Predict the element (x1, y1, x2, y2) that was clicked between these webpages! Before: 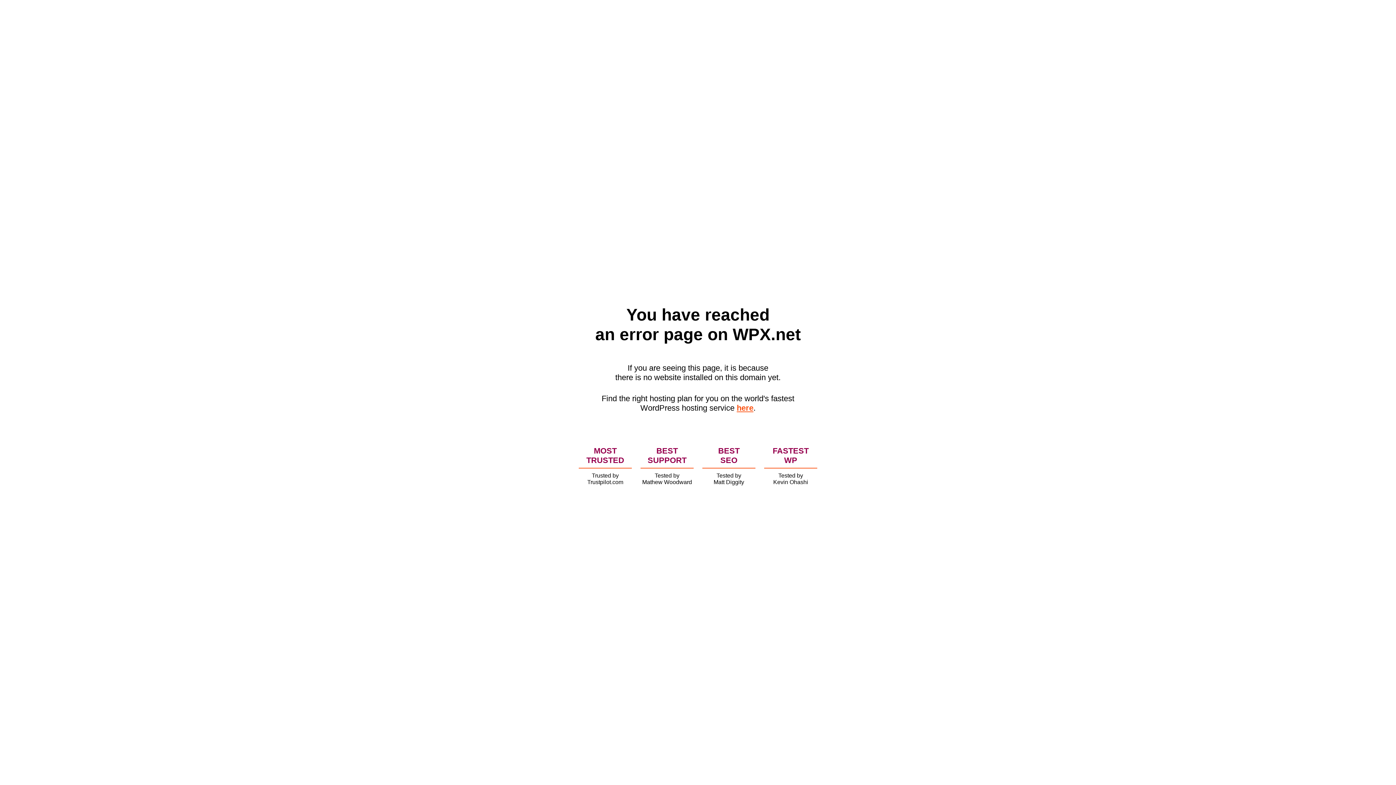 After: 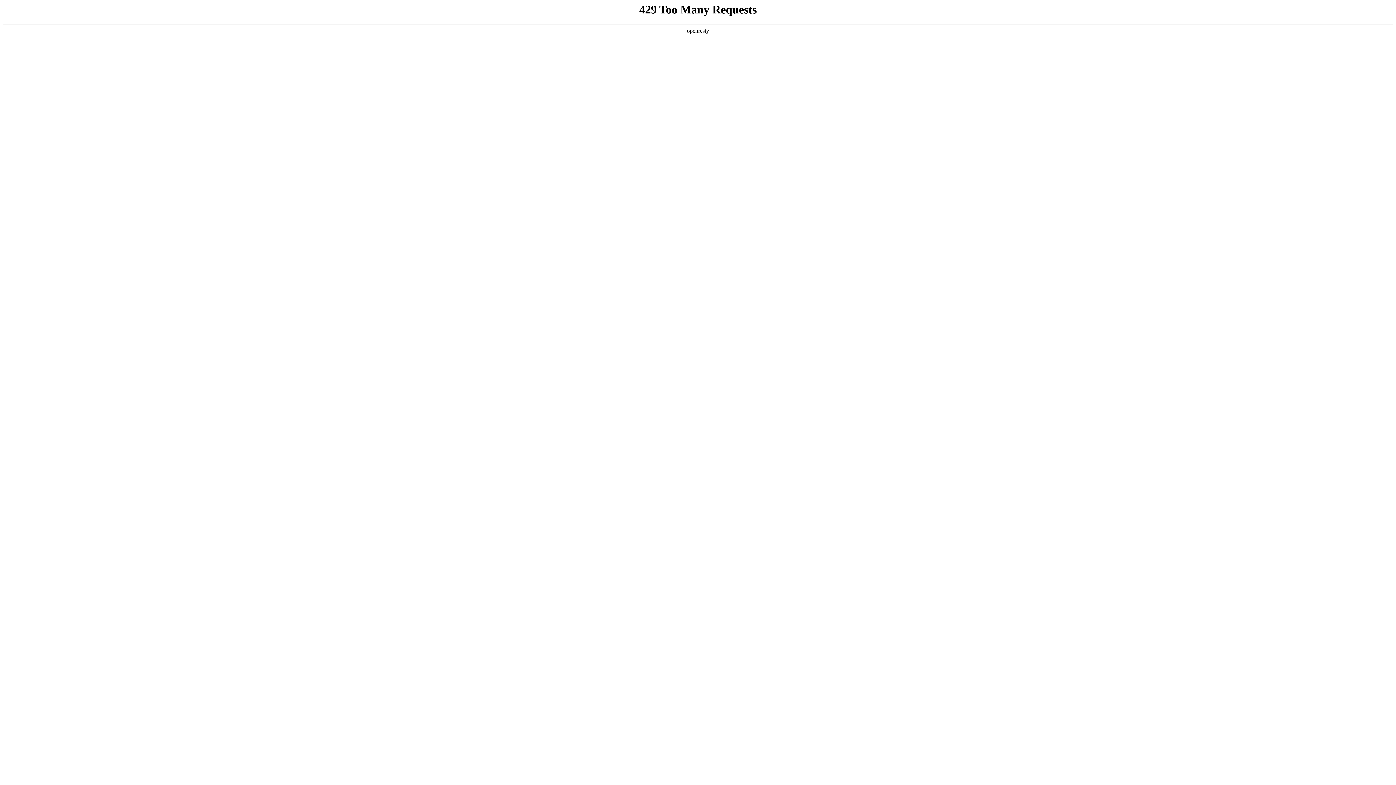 Action: bbox: (736, 403, 753, 412) label: here